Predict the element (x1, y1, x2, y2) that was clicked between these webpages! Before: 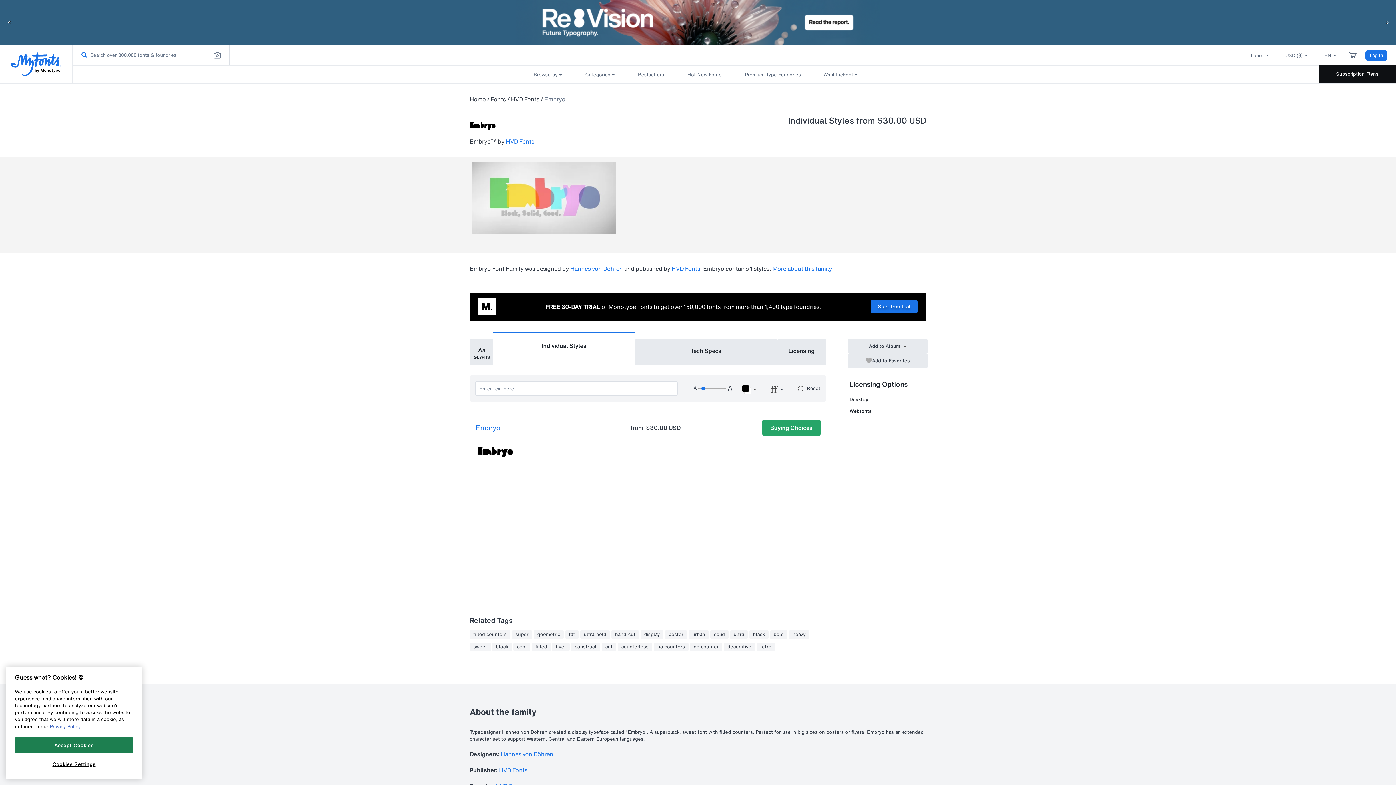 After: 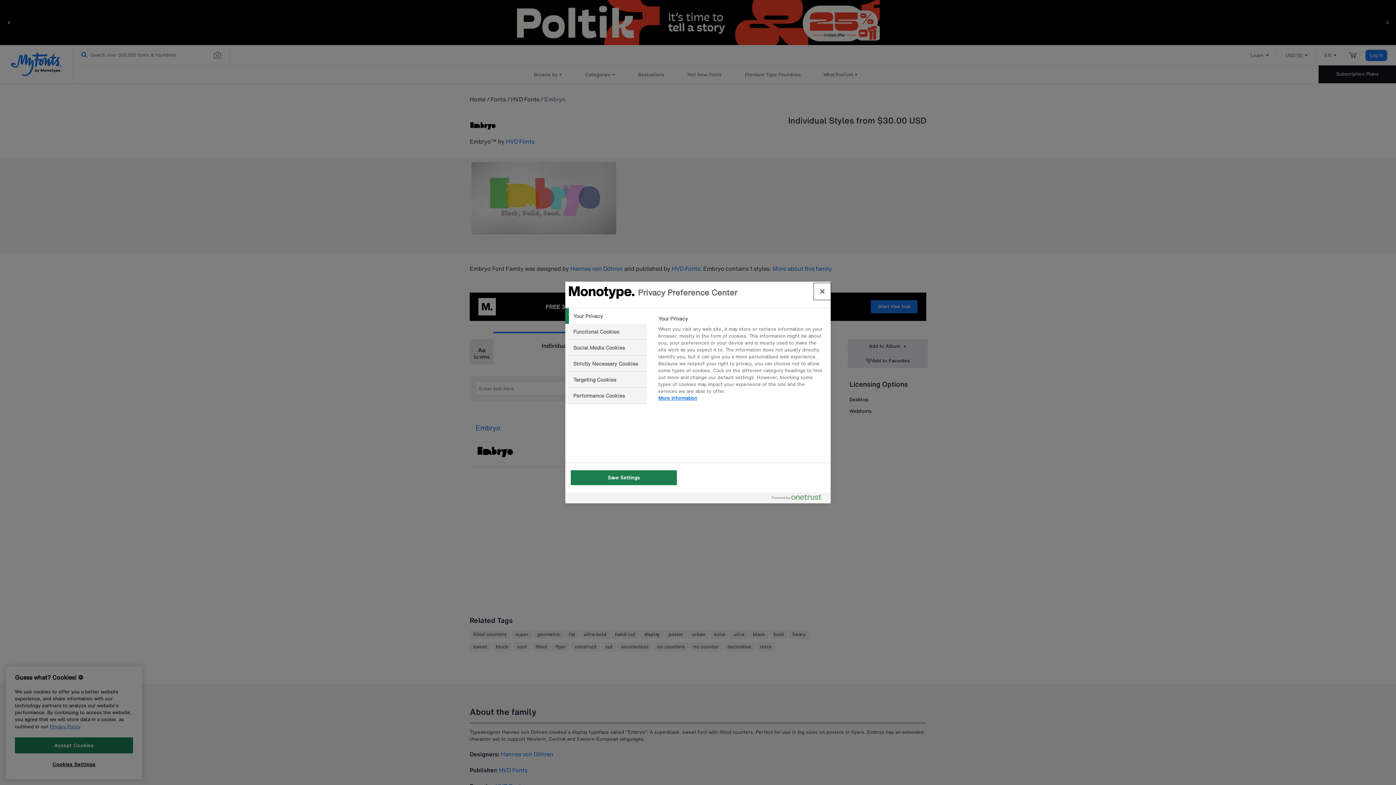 Action: bbox: (14, 757, 133, 772) label: Cookies Settings